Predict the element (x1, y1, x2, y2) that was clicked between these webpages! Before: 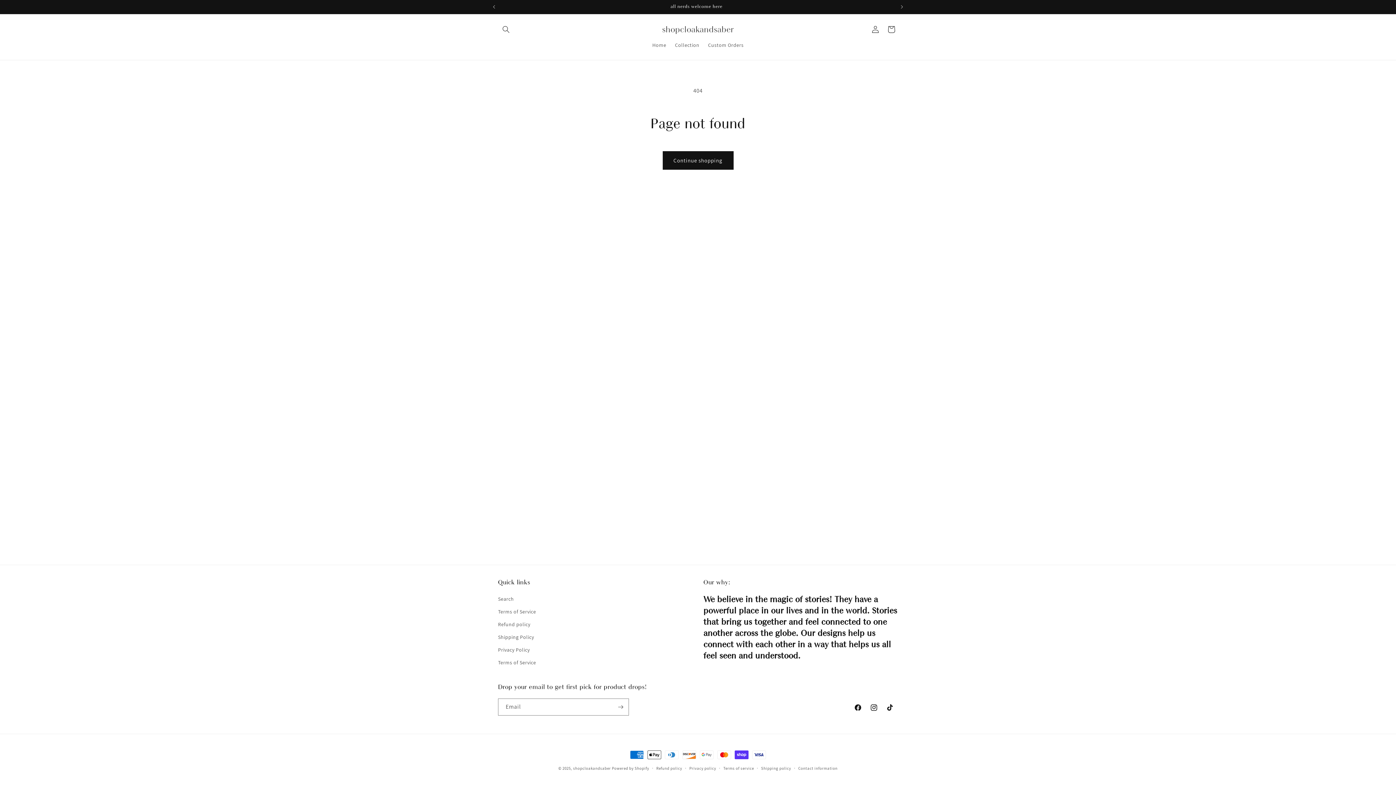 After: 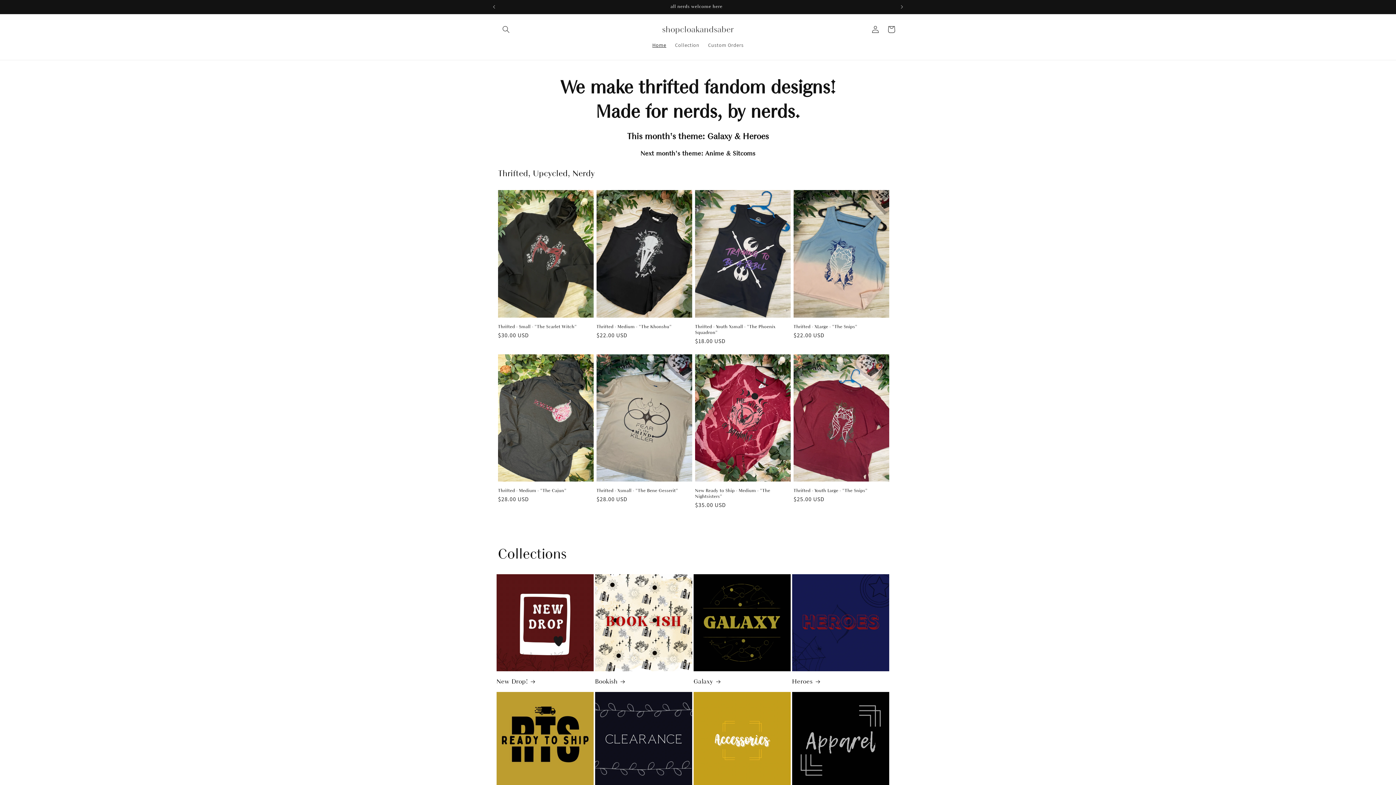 Action: bbox: (648, 37, 670, 52) label: Home